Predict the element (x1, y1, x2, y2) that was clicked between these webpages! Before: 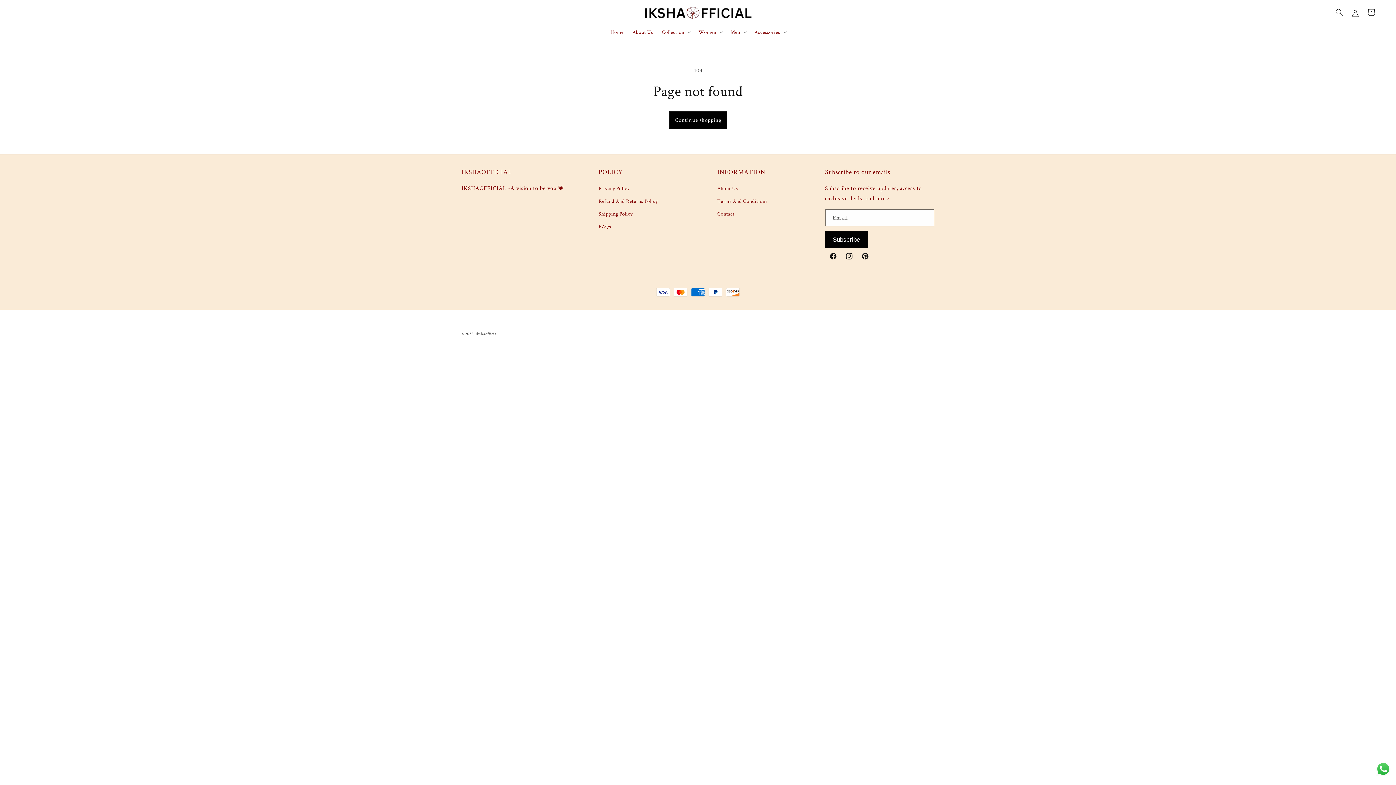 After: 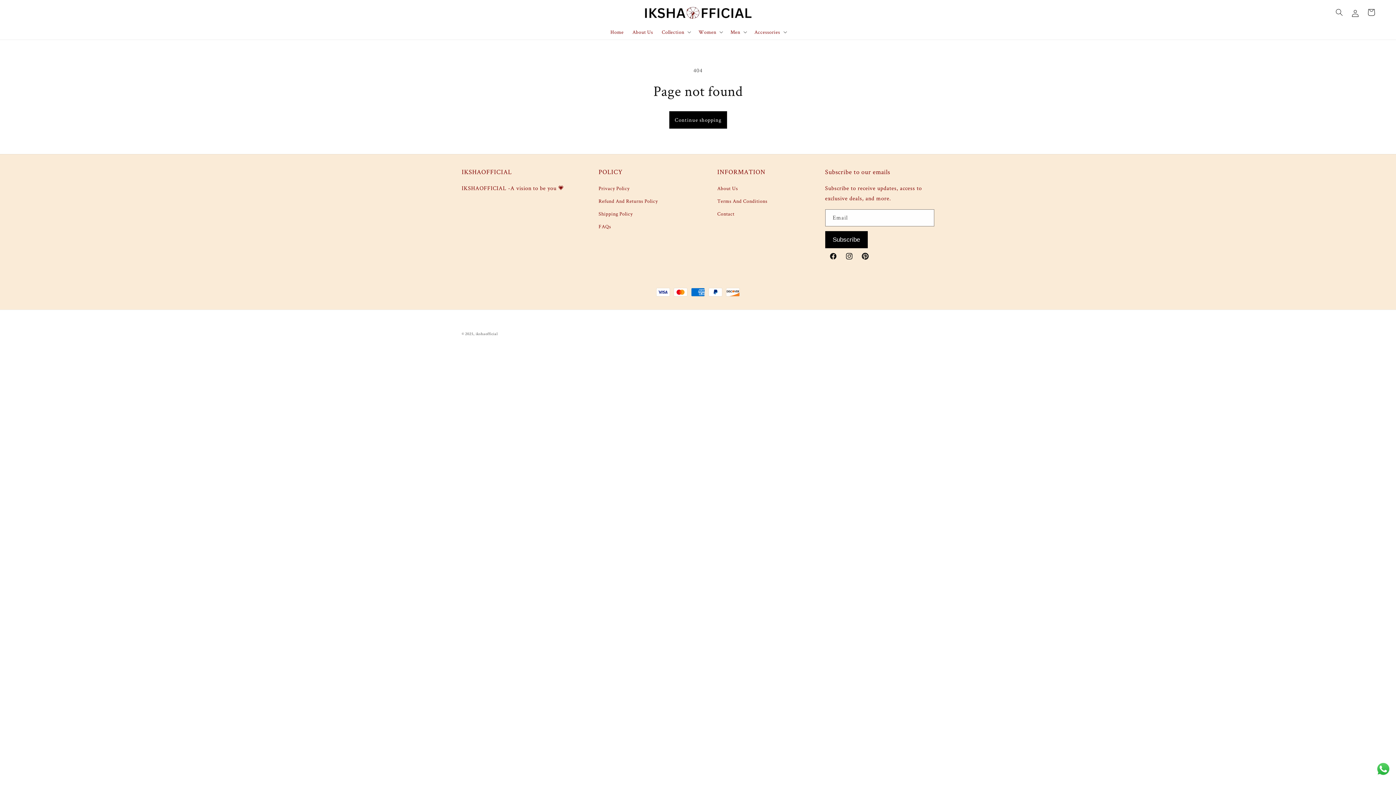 Action: bbox: (857, 248, 873, 264) label: Pinterest